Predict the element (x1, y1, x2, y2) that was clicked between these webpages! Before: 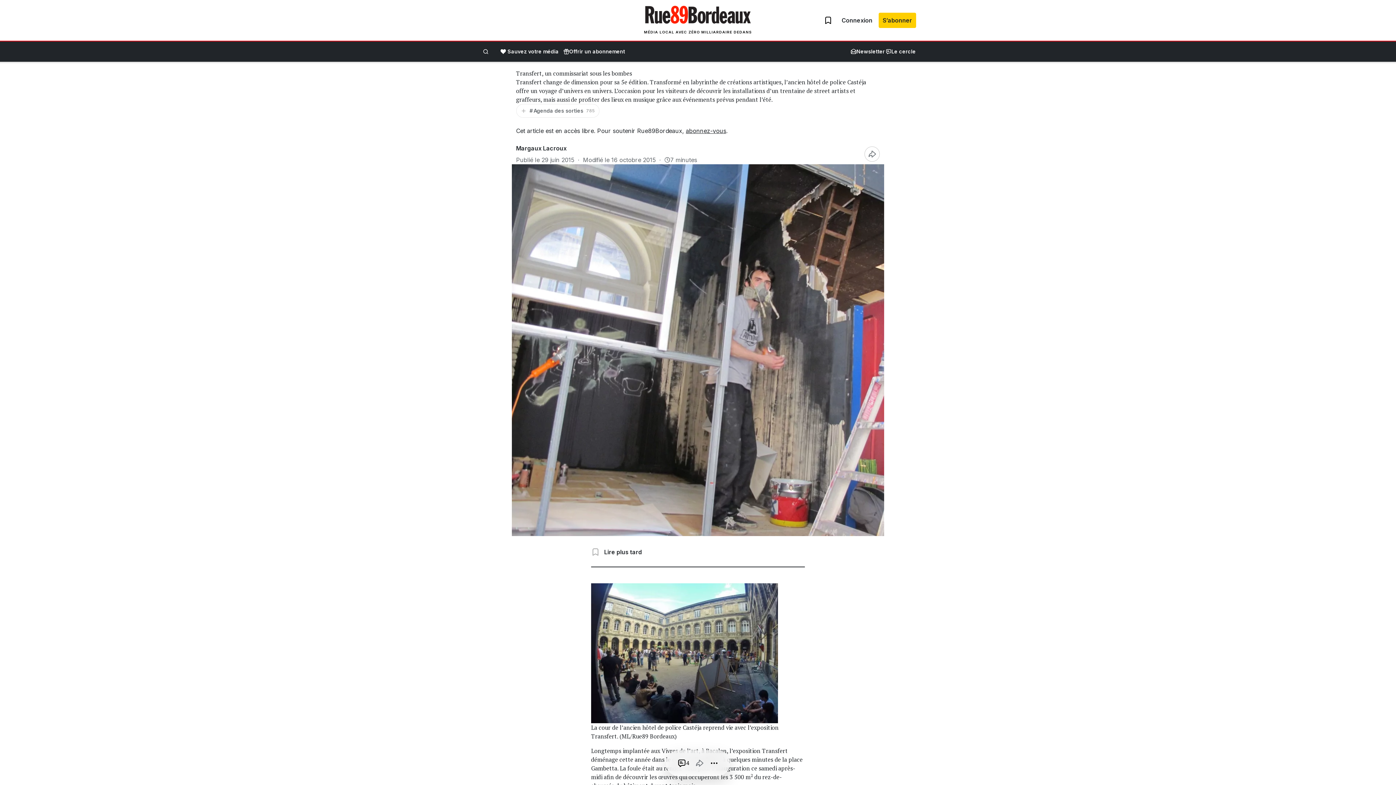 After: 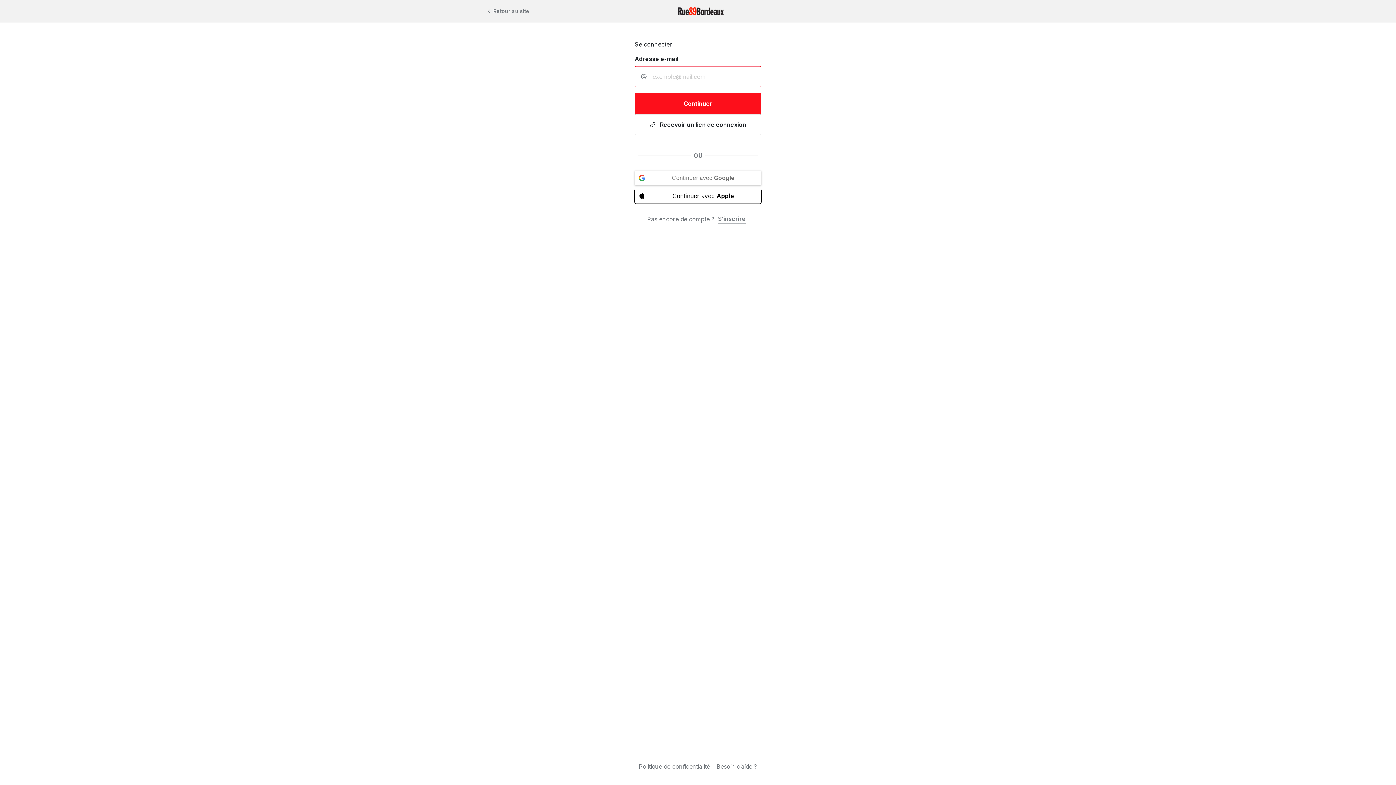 Action: bbox: (821, 13, 835, 27)